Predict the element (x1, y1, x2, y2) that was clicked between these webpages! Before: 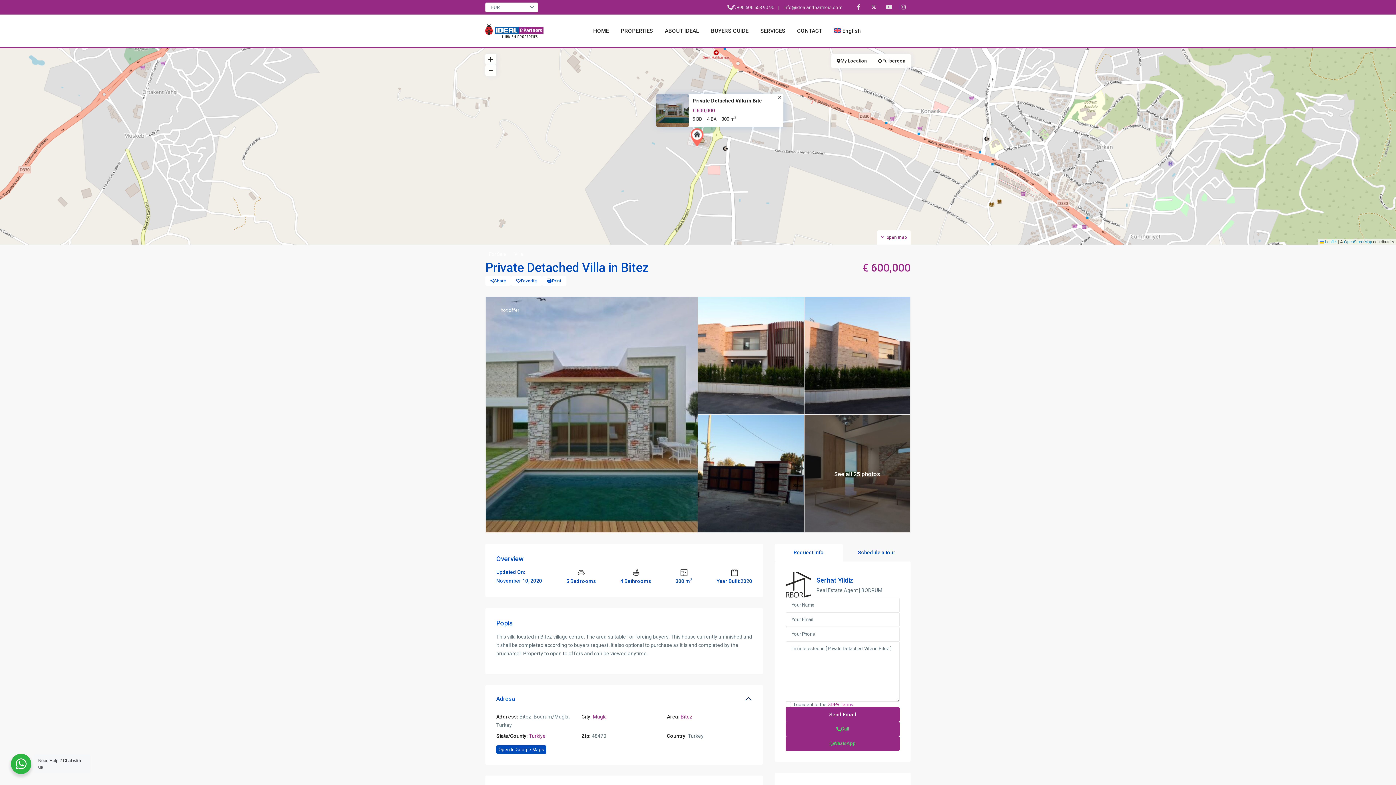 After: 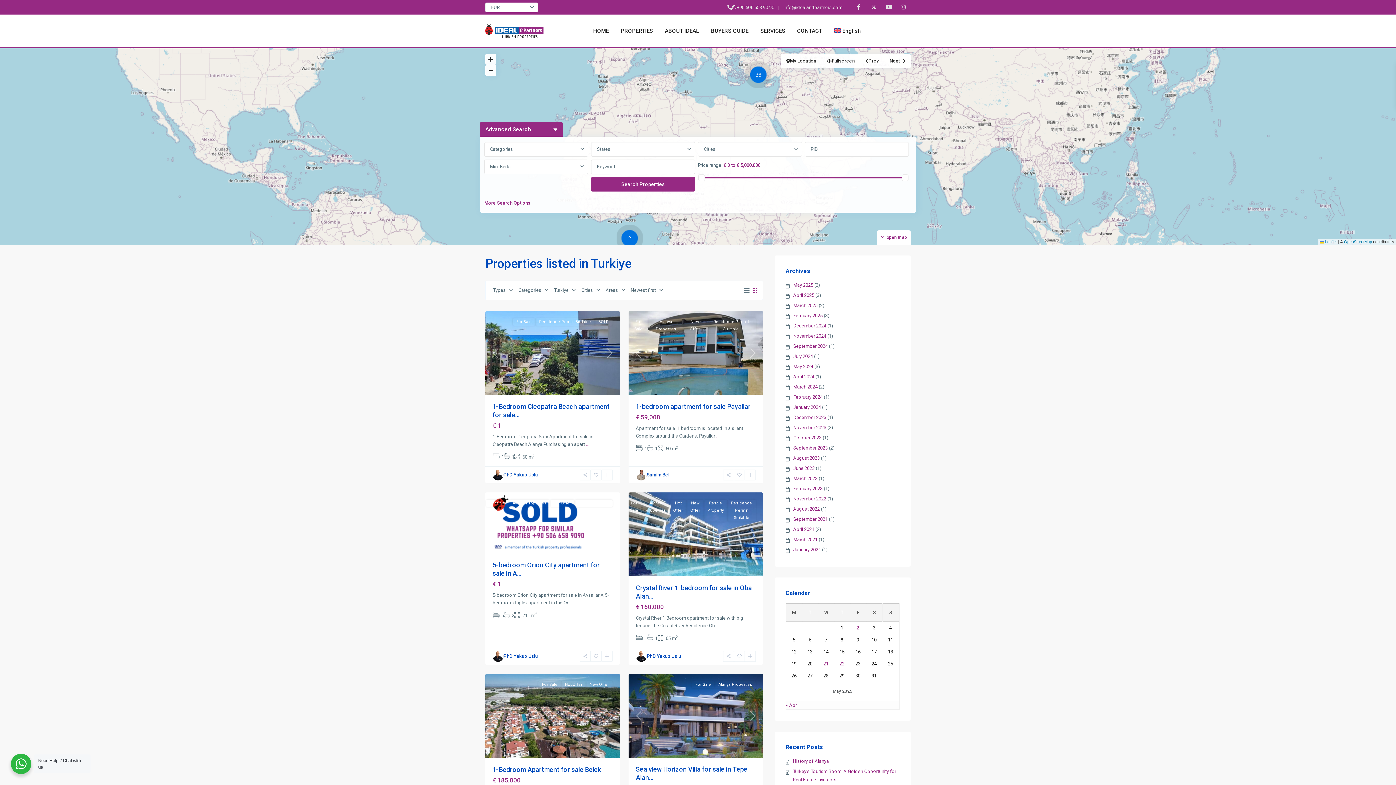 Action: bbox: (529, 733, 545, 739) label: Turkiye